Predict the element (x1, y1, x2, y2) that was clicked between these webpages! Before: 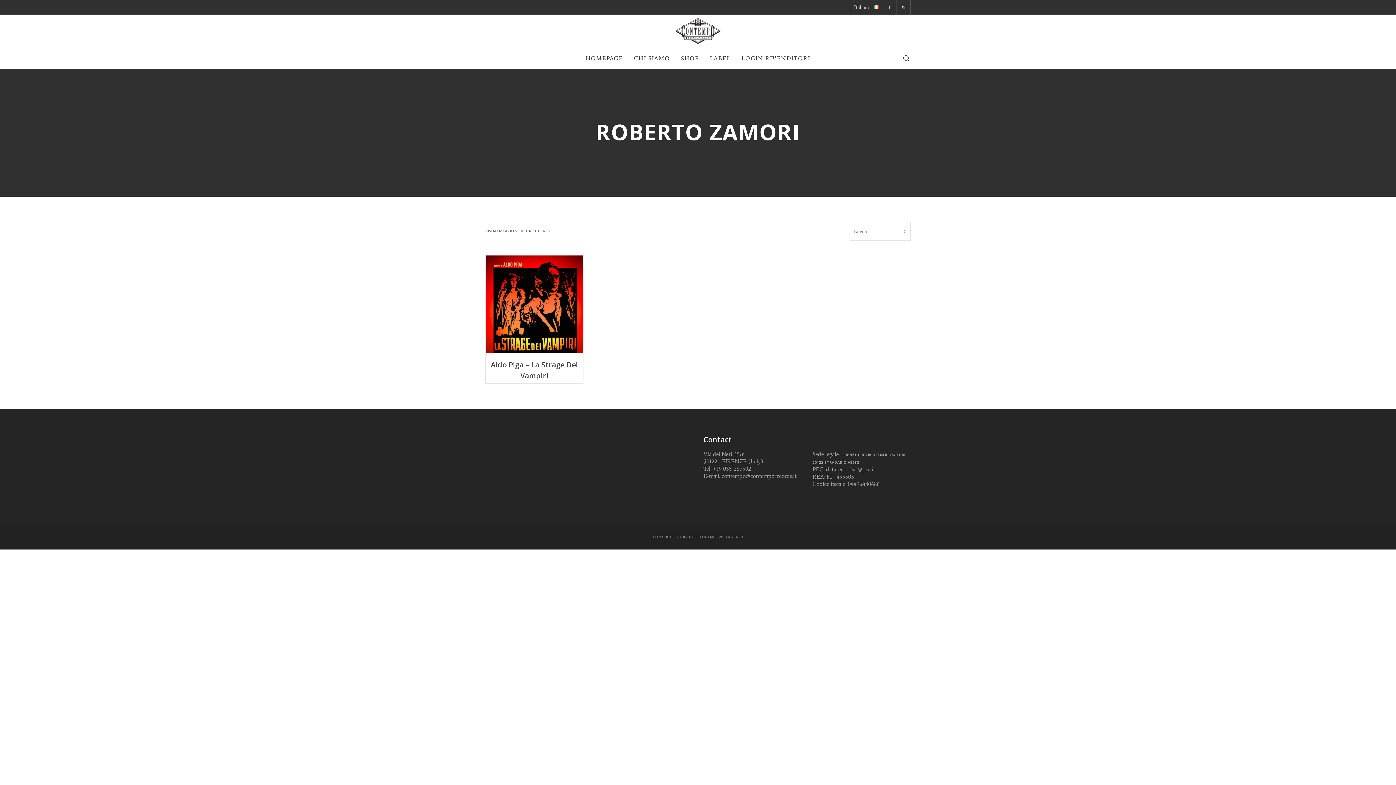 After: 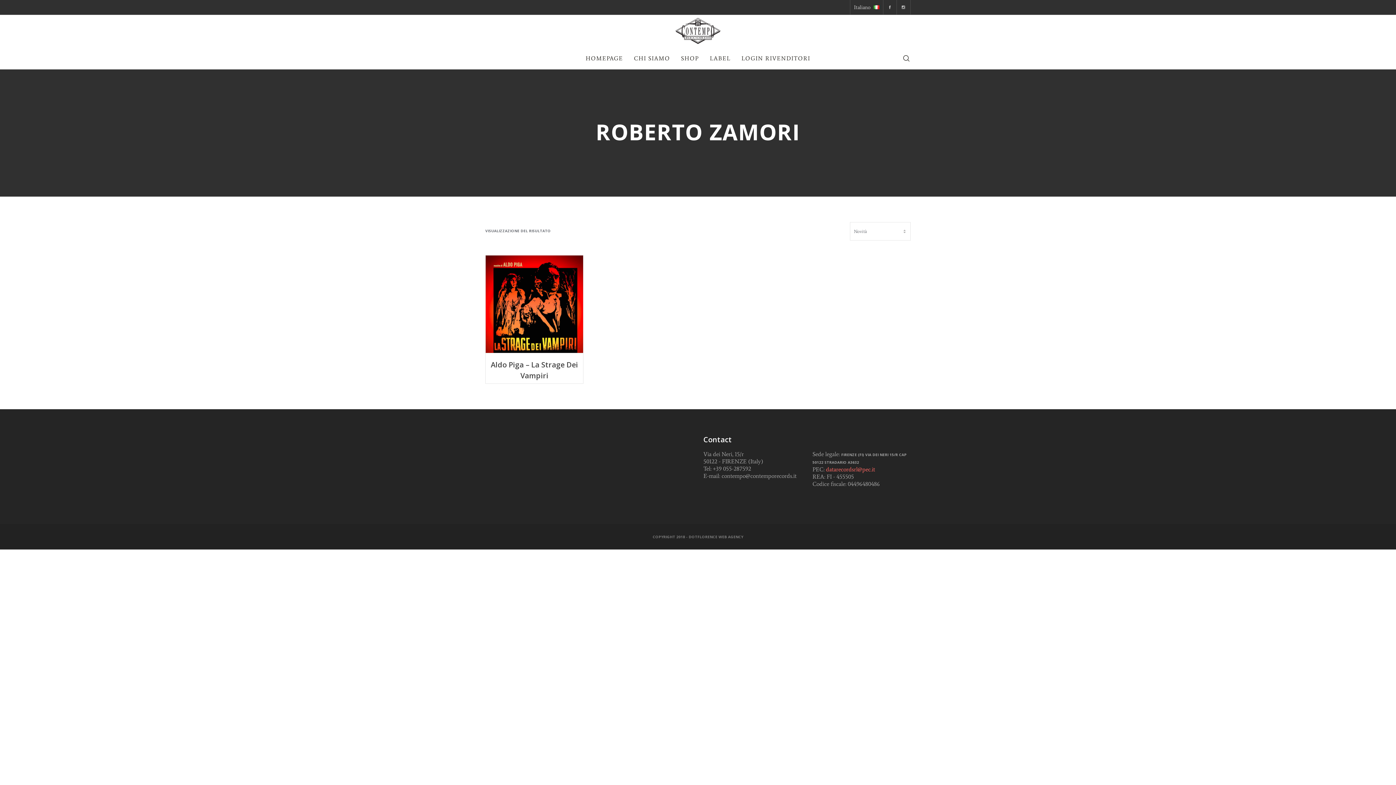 Action: label: datarecordsrl@pec.it bbox: (826, 466, 875, 473)